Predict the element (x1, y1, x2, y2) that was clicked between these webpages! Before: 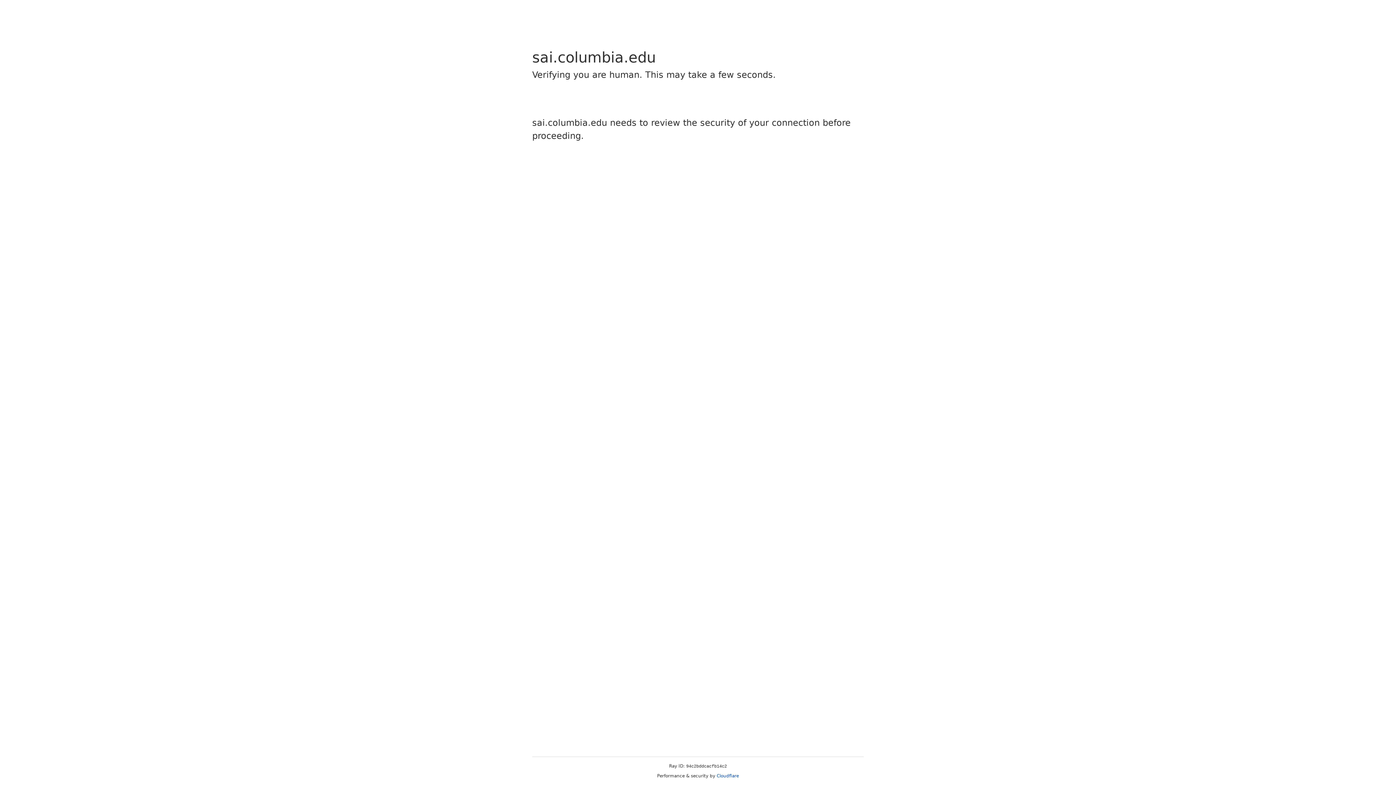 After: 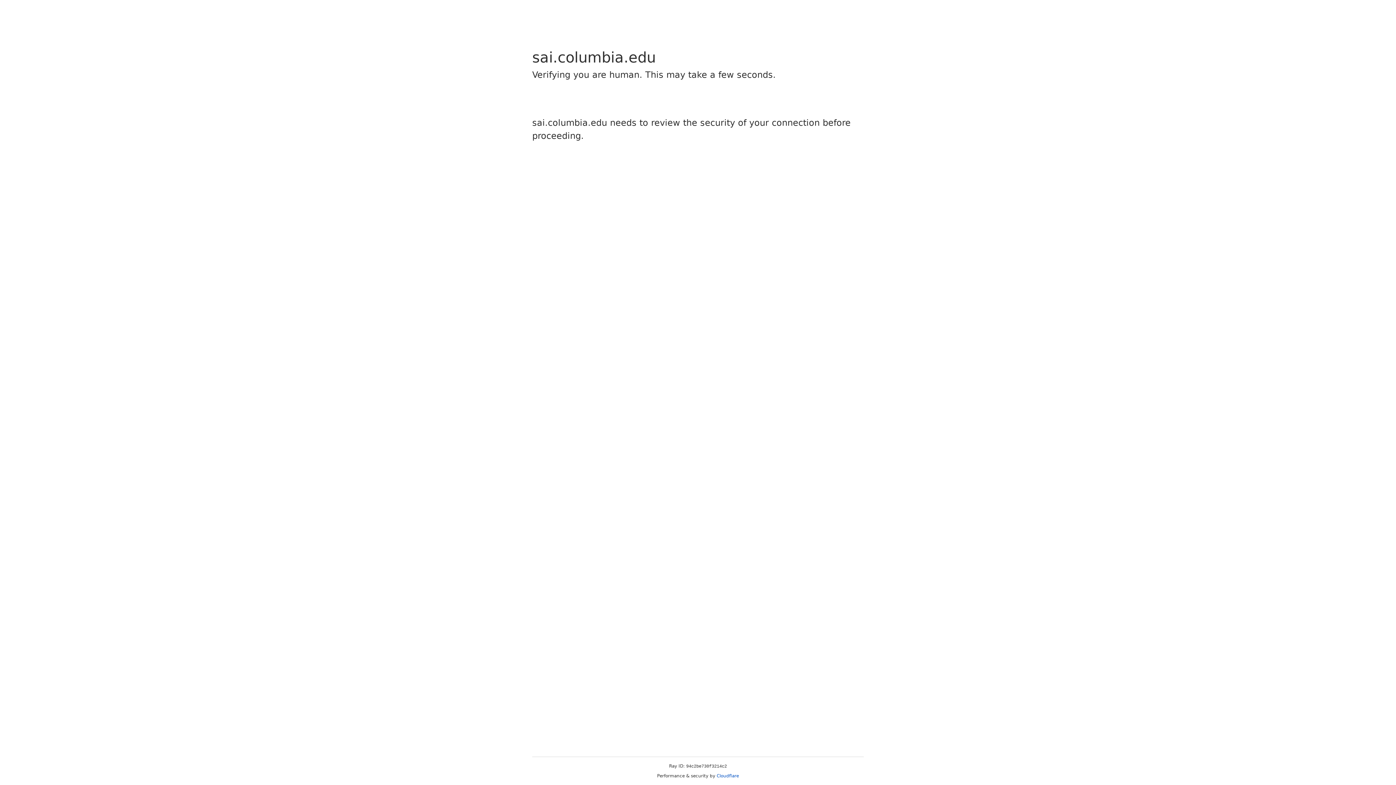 Action: bbox: (716, 773, 739, 778) label: Cloudflare